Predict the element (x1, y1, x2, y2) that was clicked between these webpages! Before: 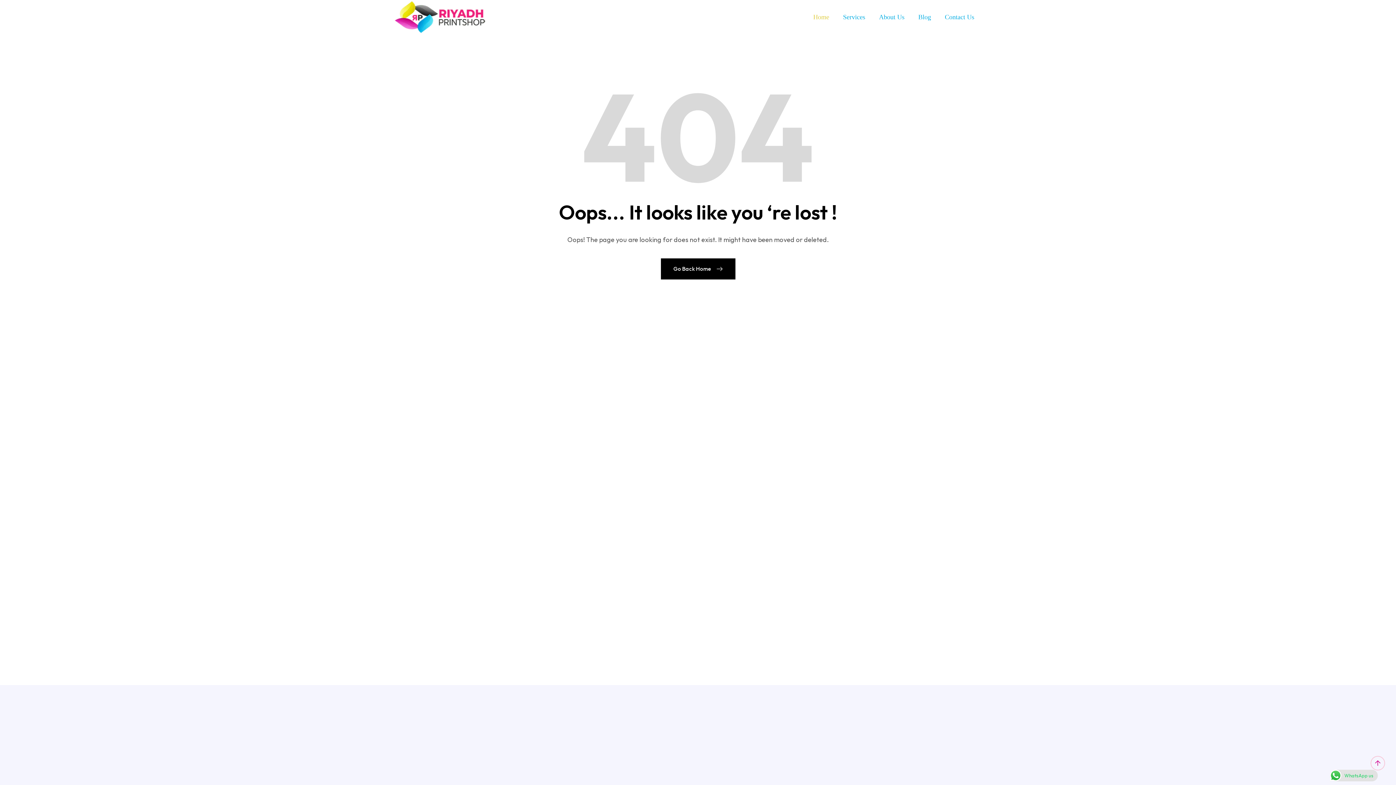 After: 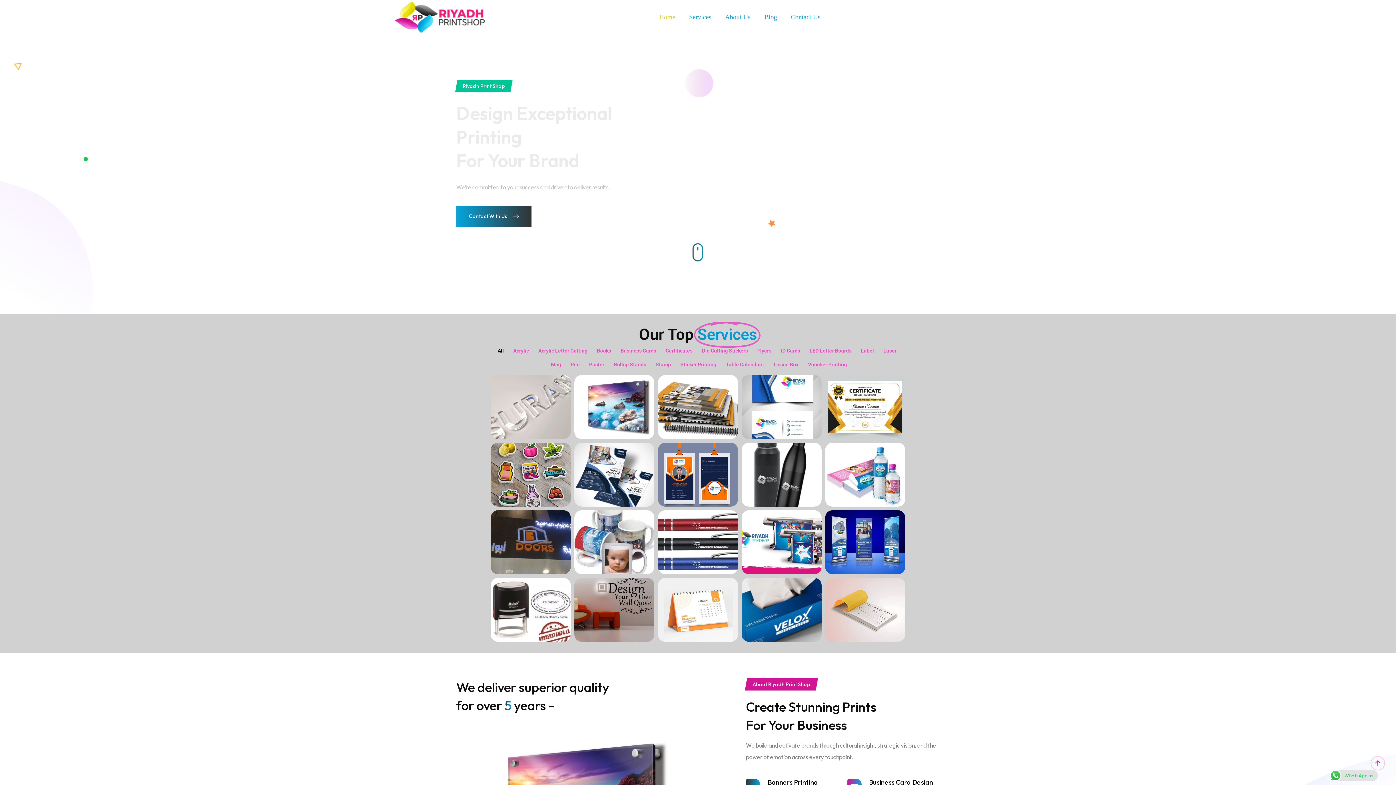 Action: label: Home bbox: (813, 0, 829, 34)